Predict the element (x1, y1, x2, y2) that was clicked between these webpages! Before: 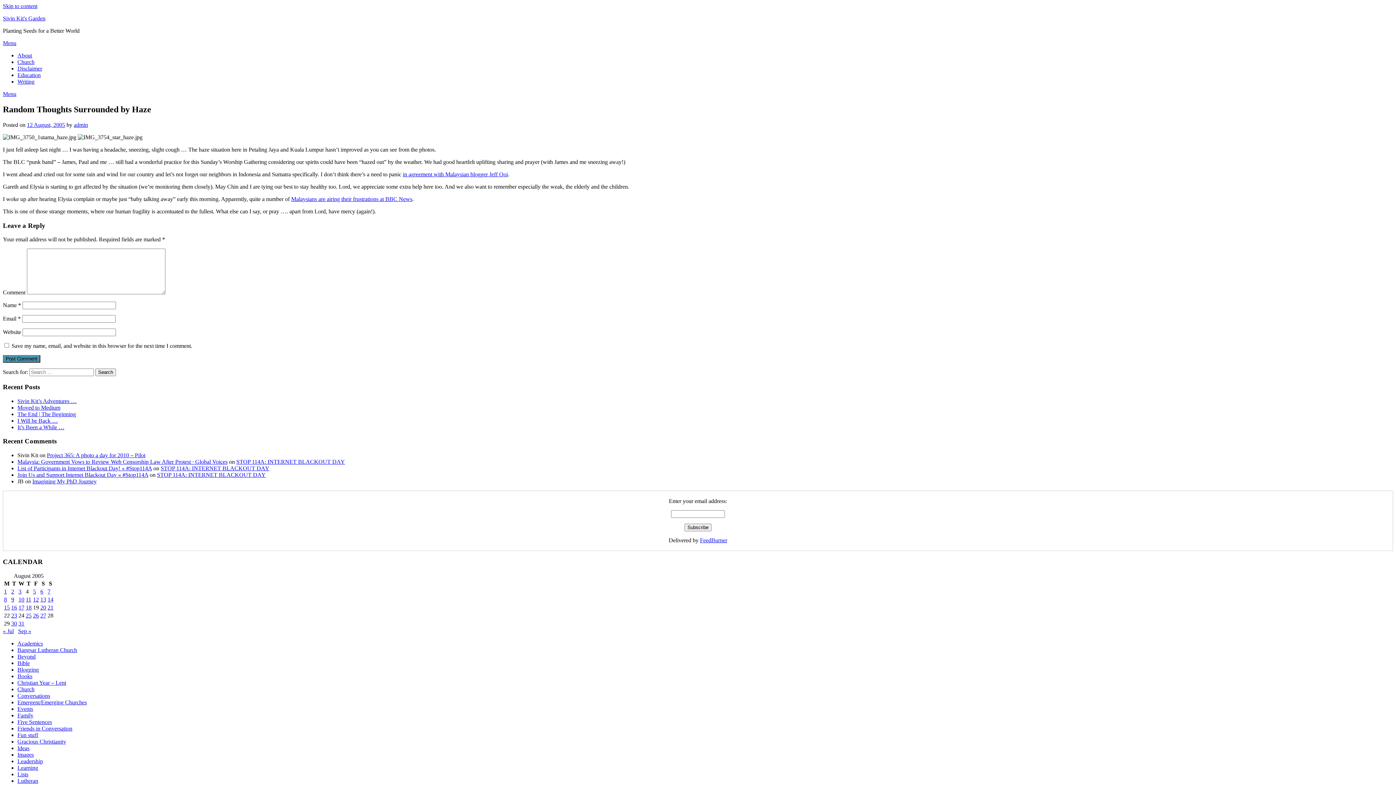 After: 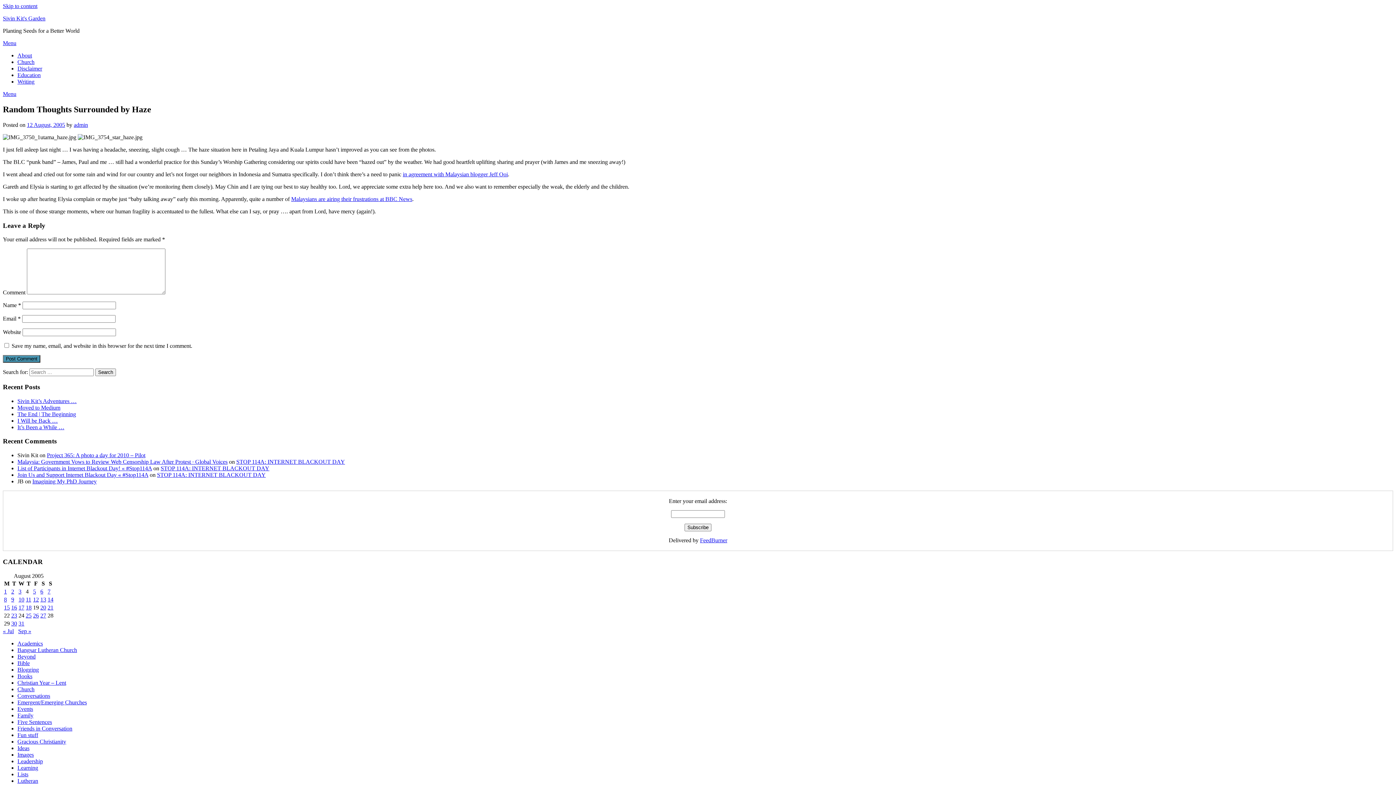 Action: bbox: (2, 40, 16, 46) label: Menu